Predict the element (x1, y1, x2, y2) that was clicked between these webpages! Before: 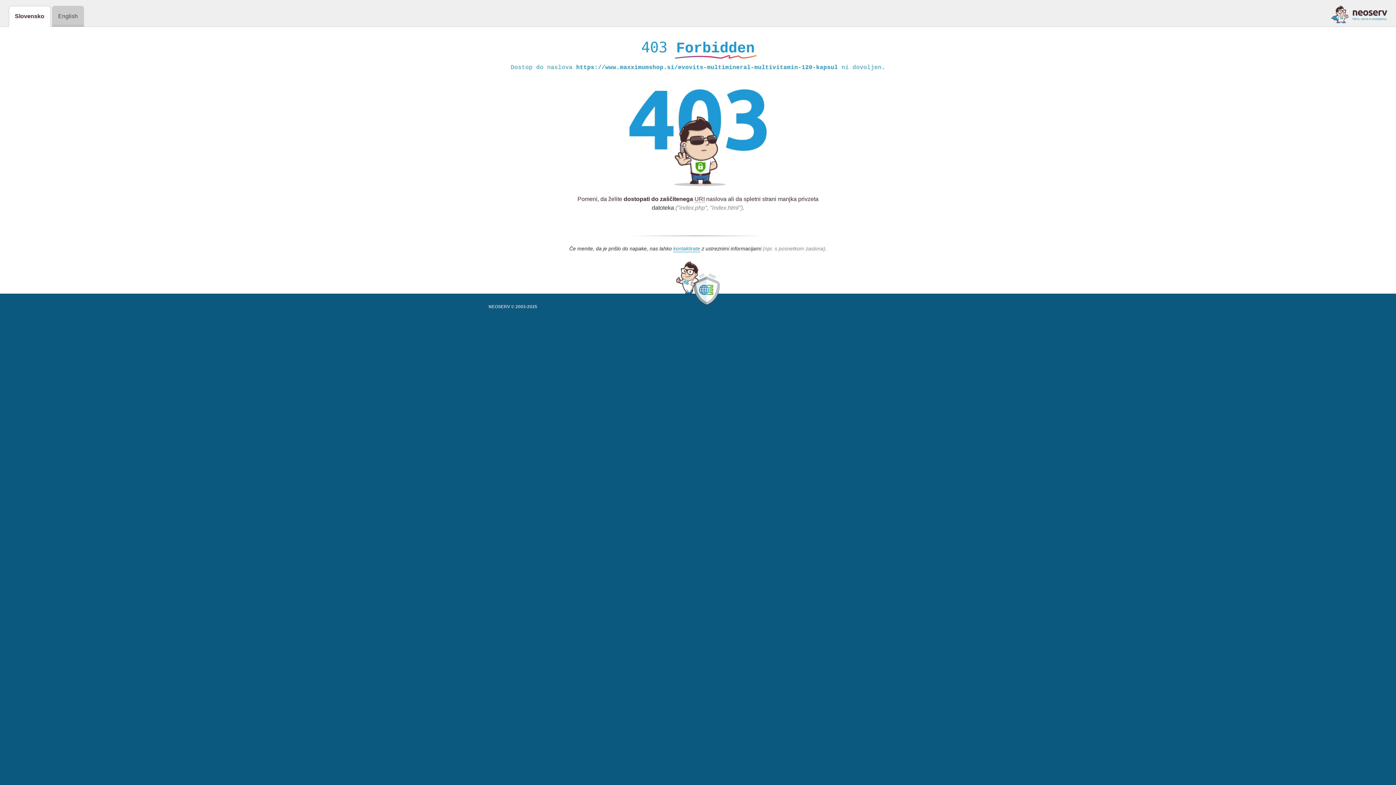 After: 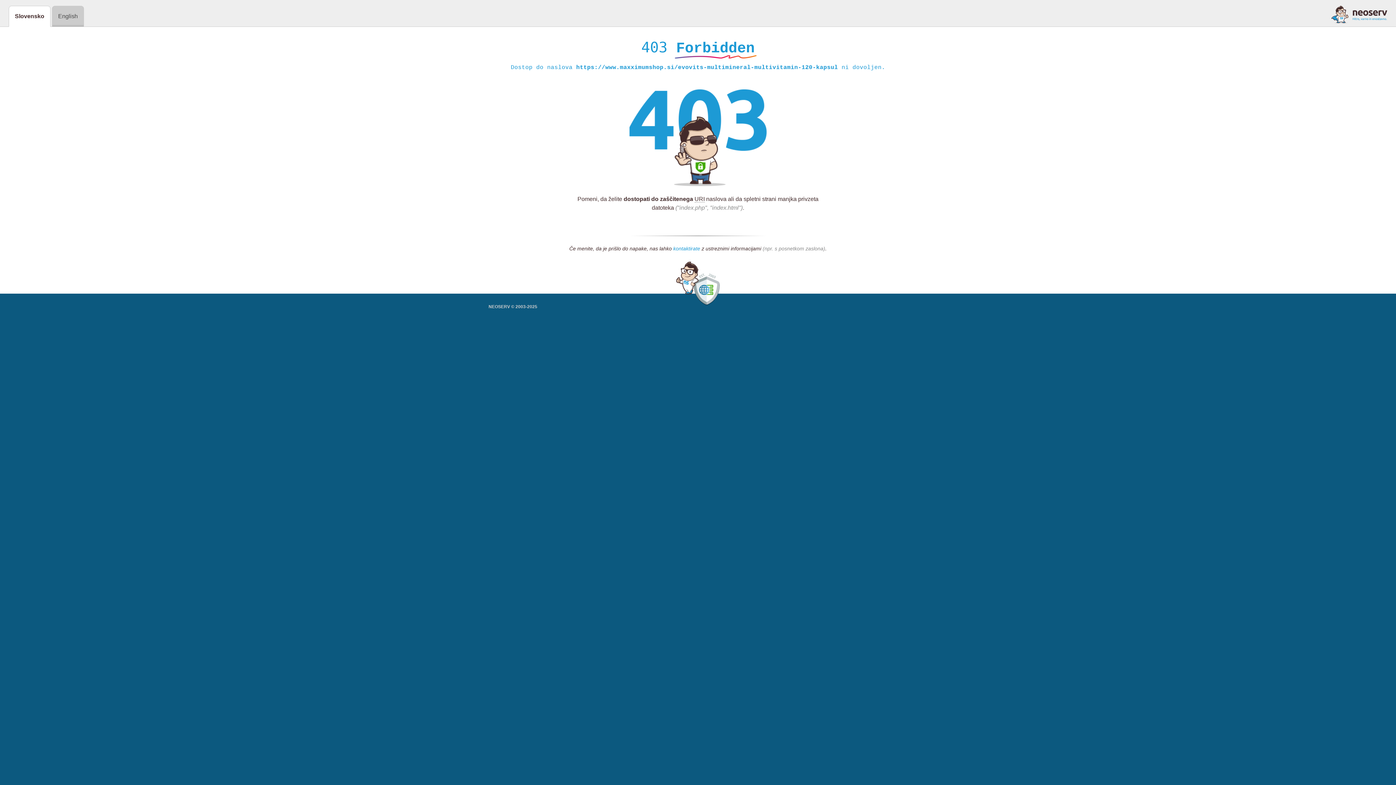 Action: label: kontaktirate bbox: (673, 245, 700, 252)